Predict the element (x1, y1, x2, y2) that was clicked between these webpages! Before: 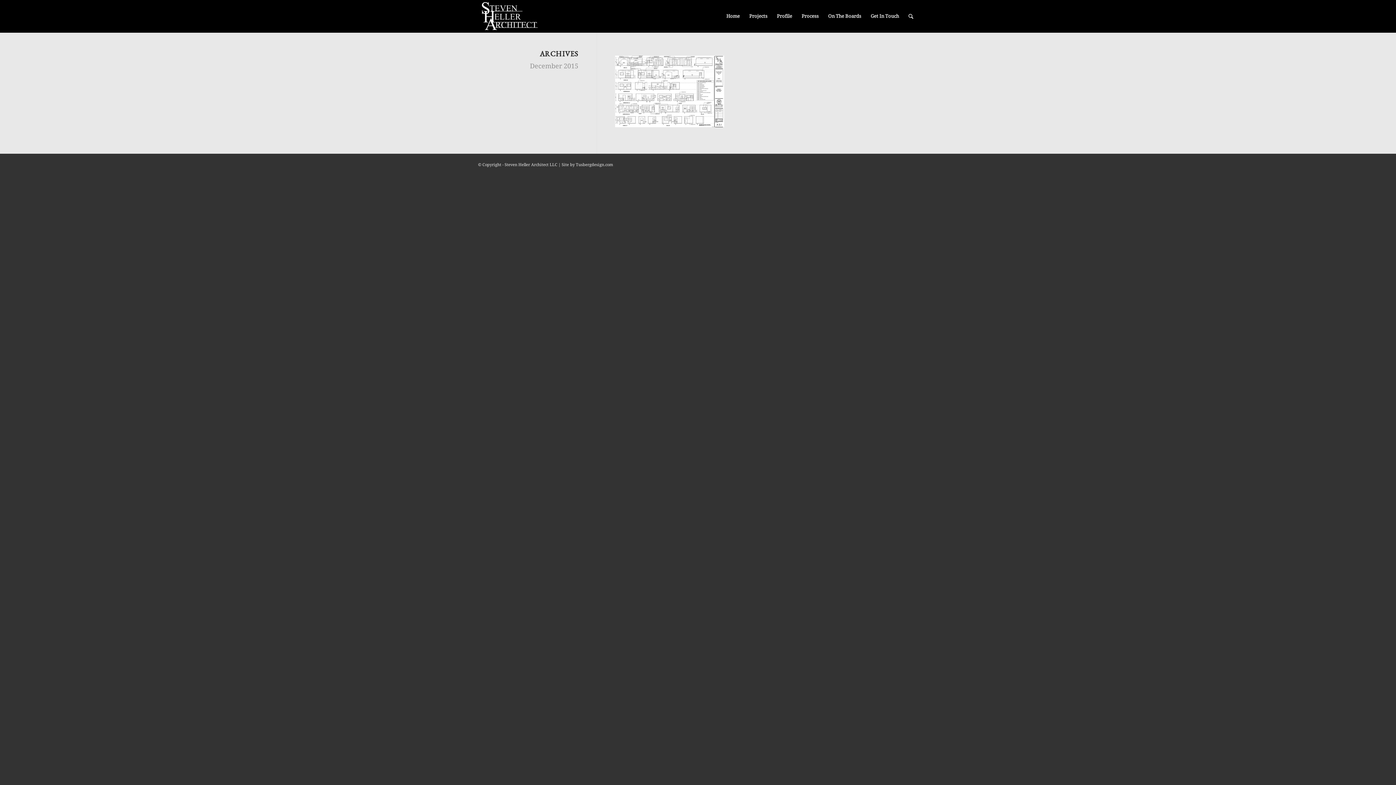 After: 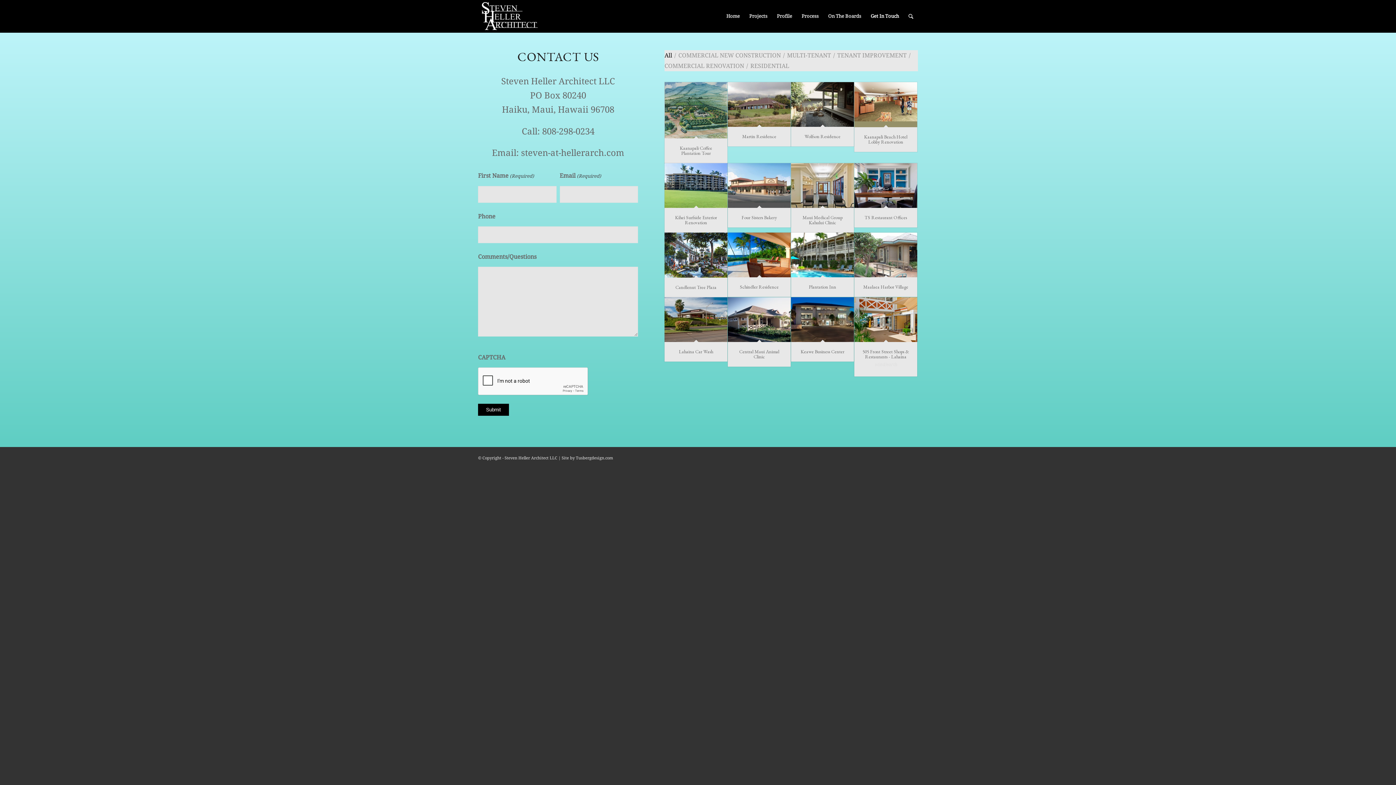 Action: label: Get In Touch bbox: (866, 0, 904, 32)